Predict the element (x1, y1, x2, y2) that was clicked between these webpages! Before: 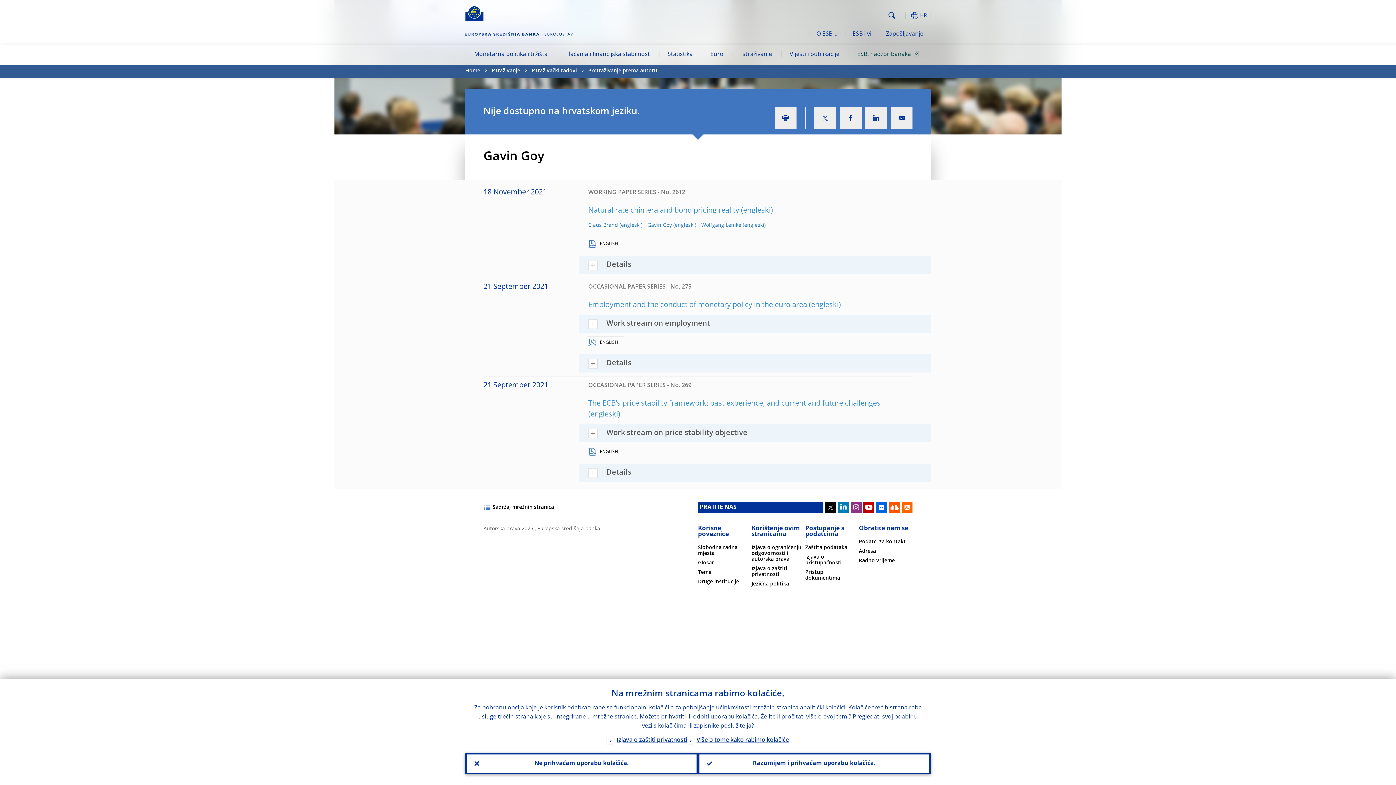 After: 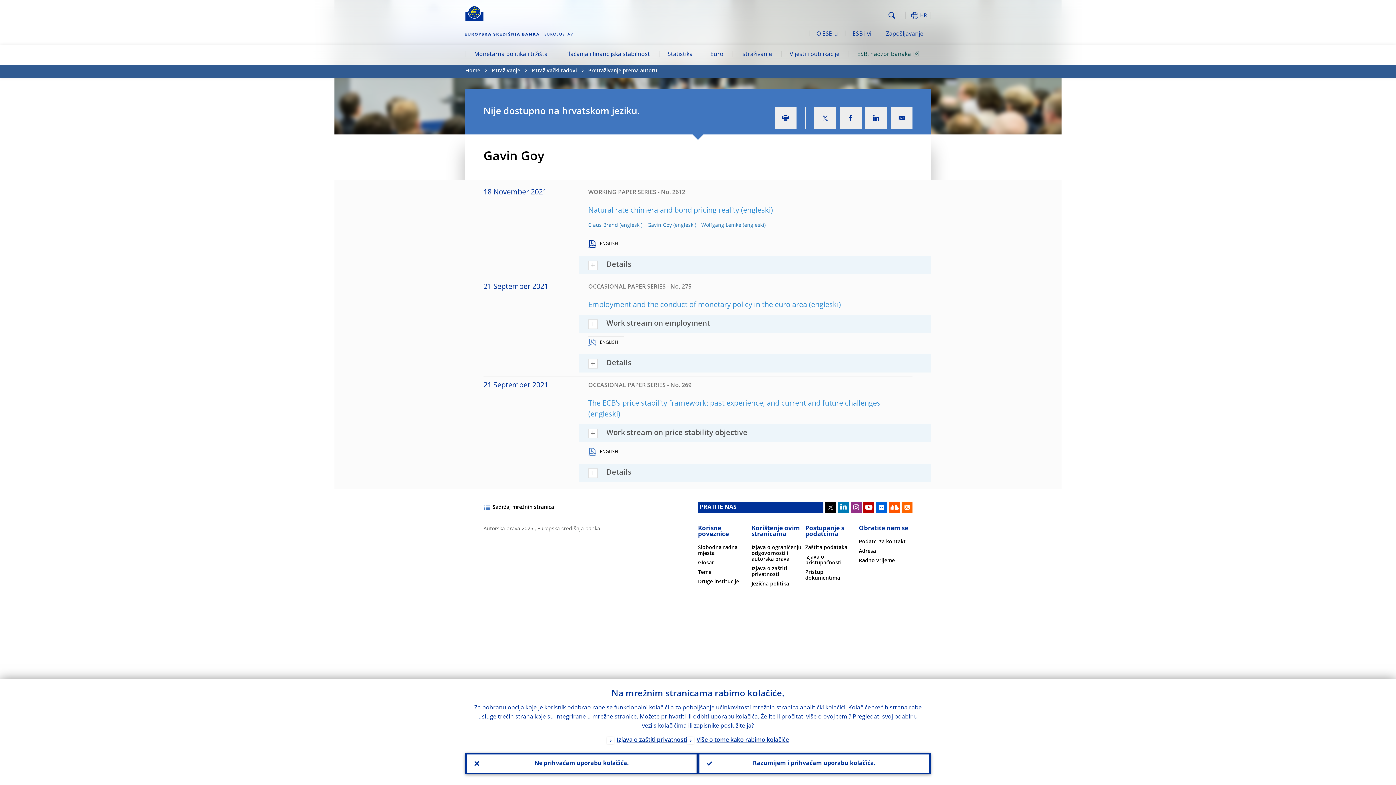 Action: bbox: (585, 242, 618, 246) label:  ENGLISH